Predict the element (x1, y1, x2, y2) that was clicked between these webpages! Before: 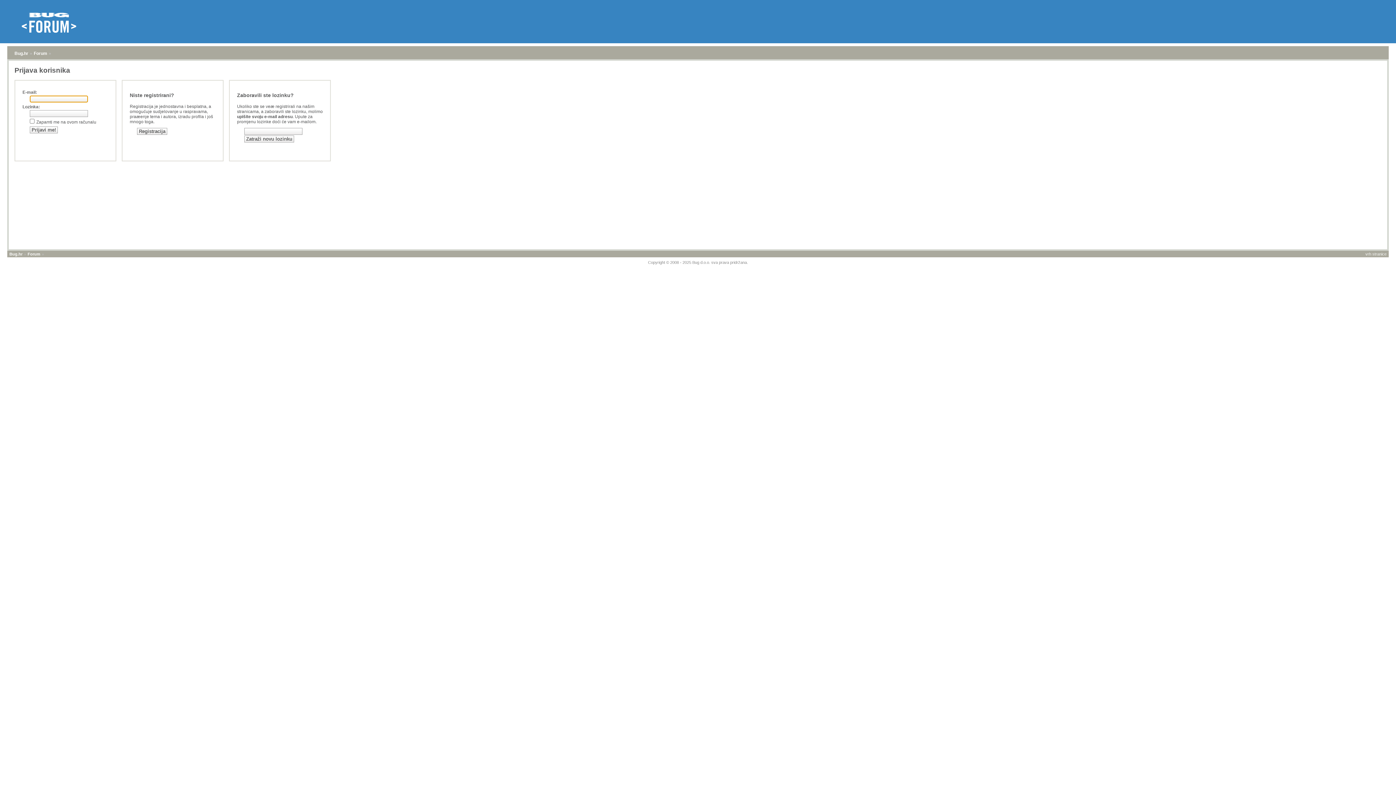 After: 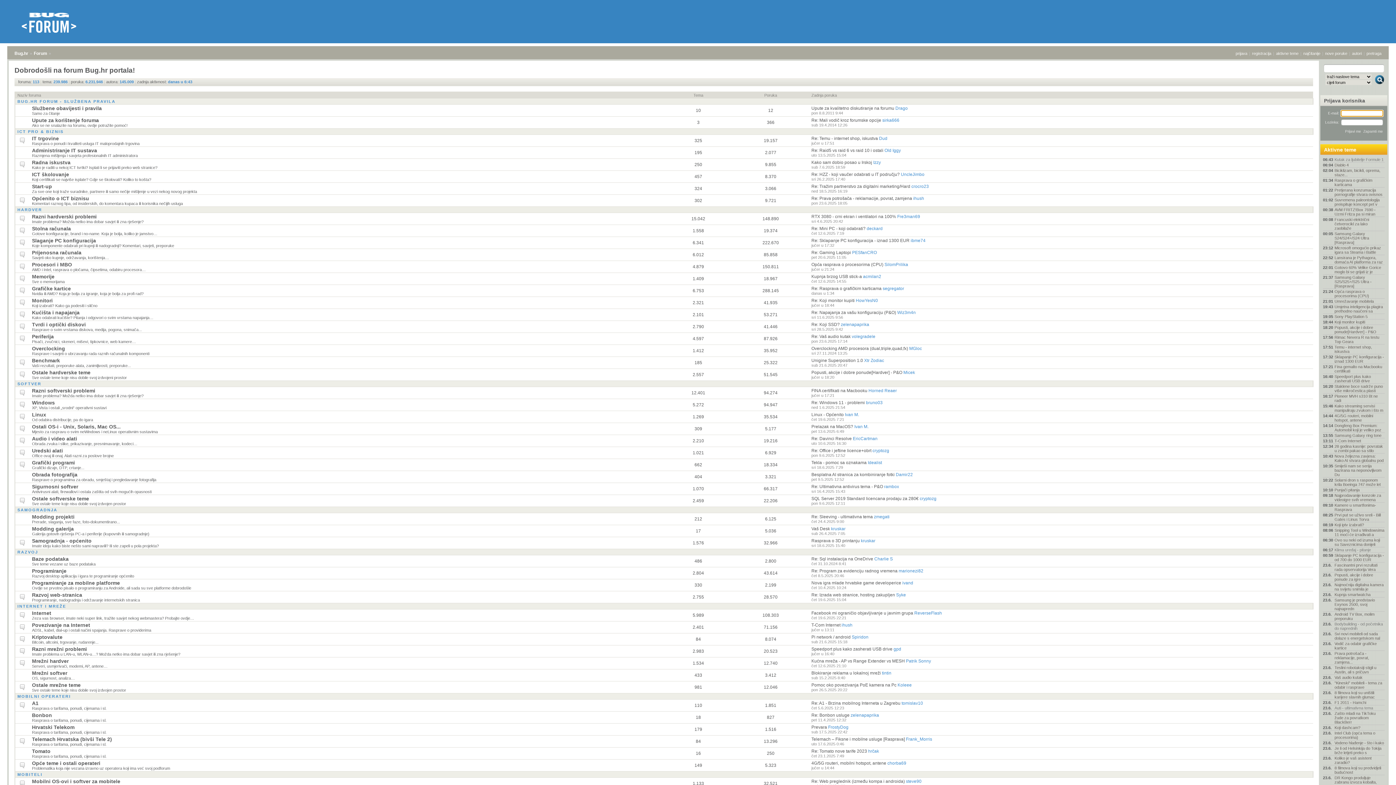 Action: label: Forum bbox: (33, 50, 47, 56)